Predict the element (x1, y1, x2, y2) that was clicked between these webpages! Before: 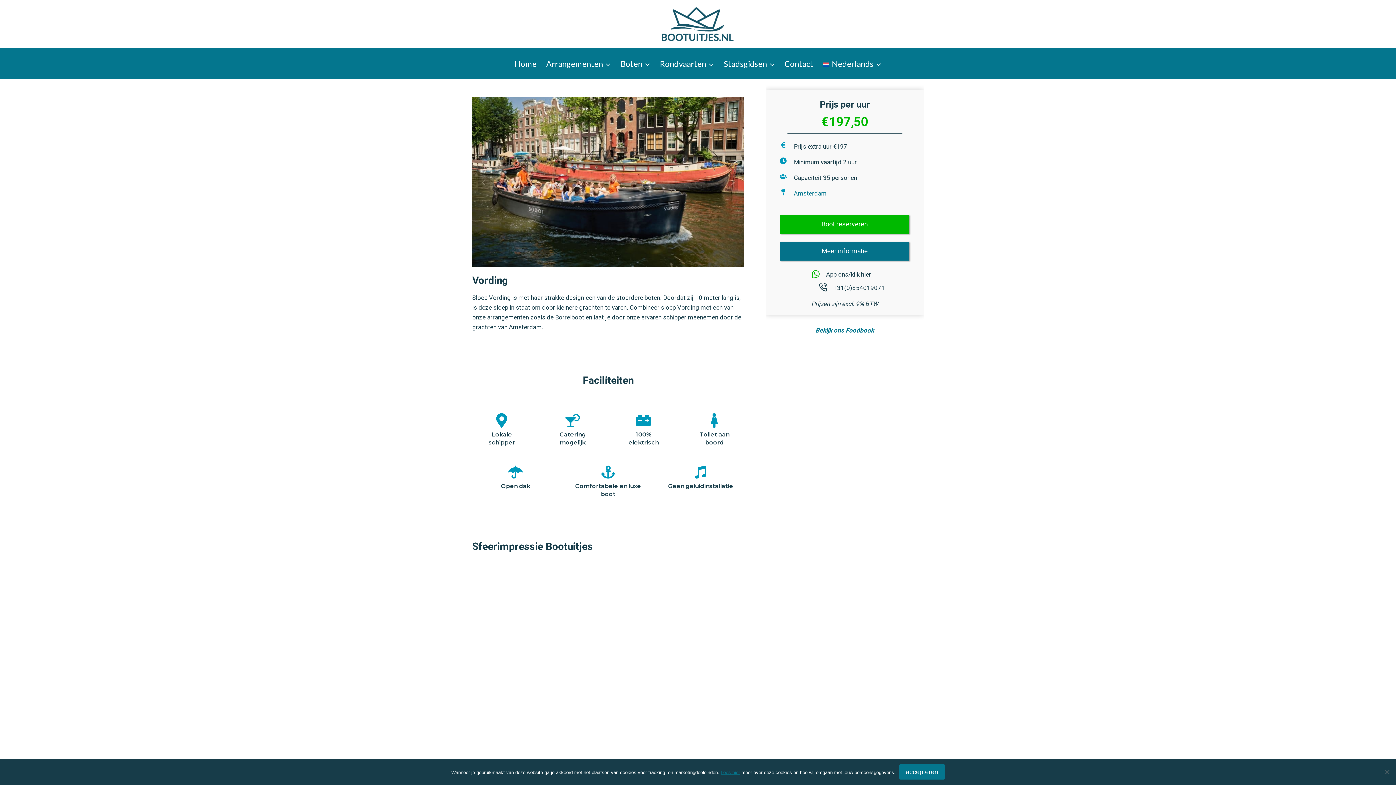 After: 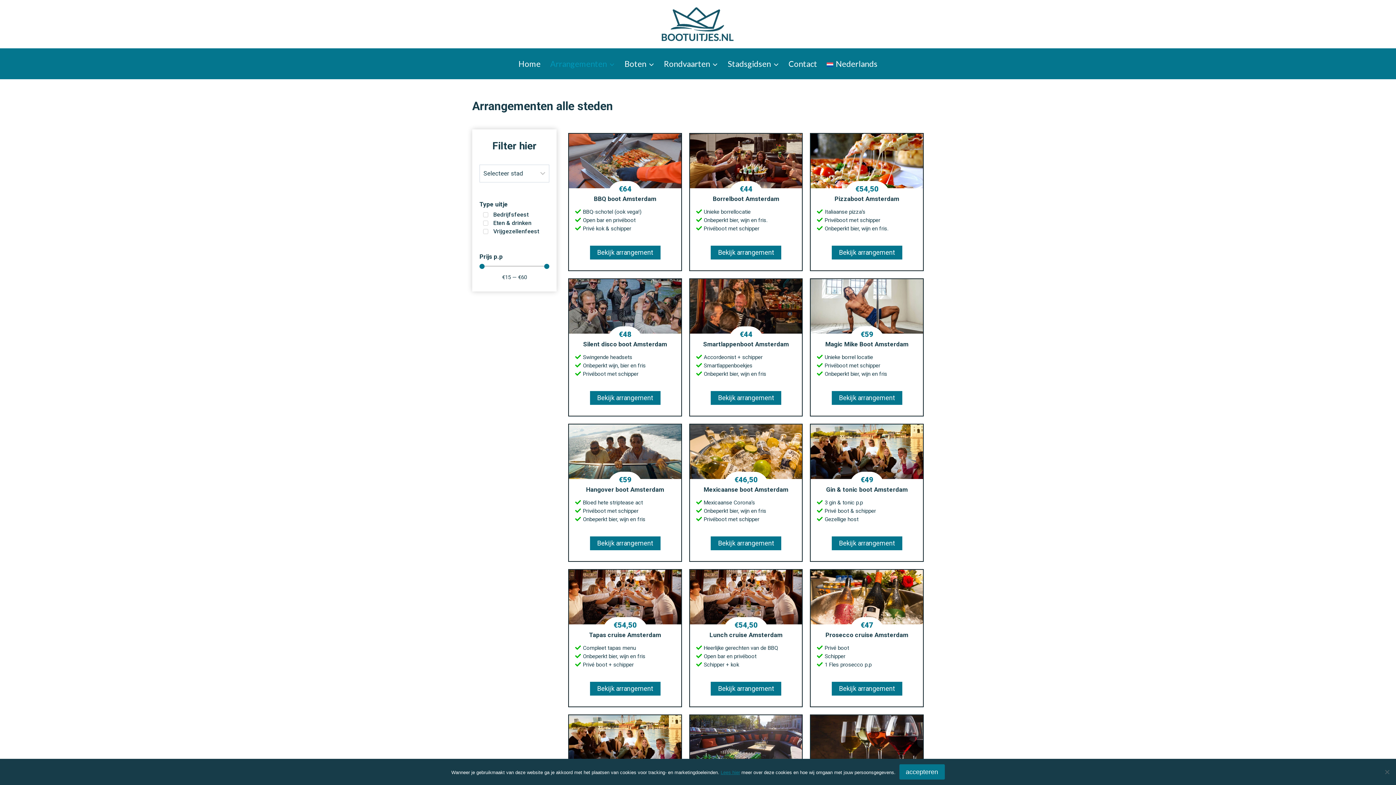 Action: label: Arrangementen bbox: (541, 52, 615, 74)